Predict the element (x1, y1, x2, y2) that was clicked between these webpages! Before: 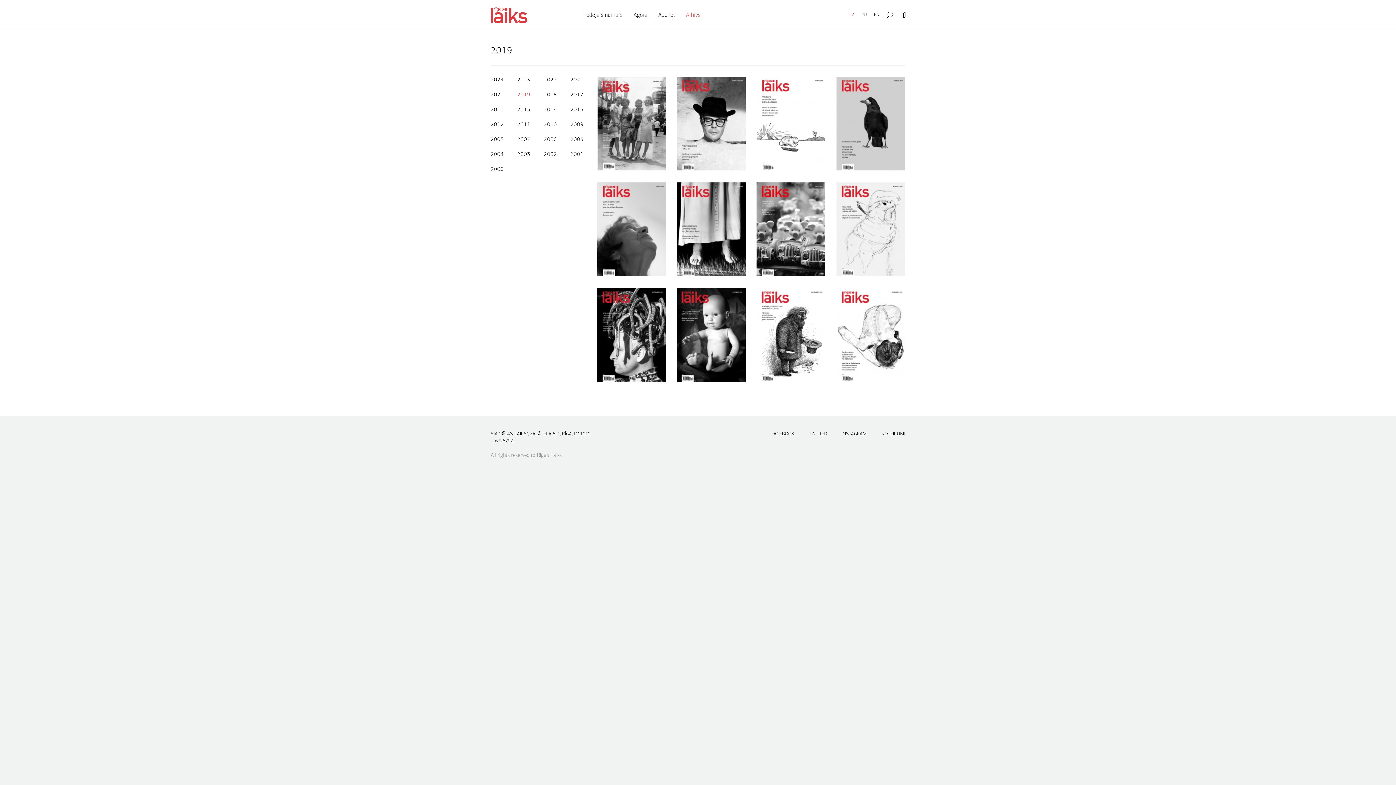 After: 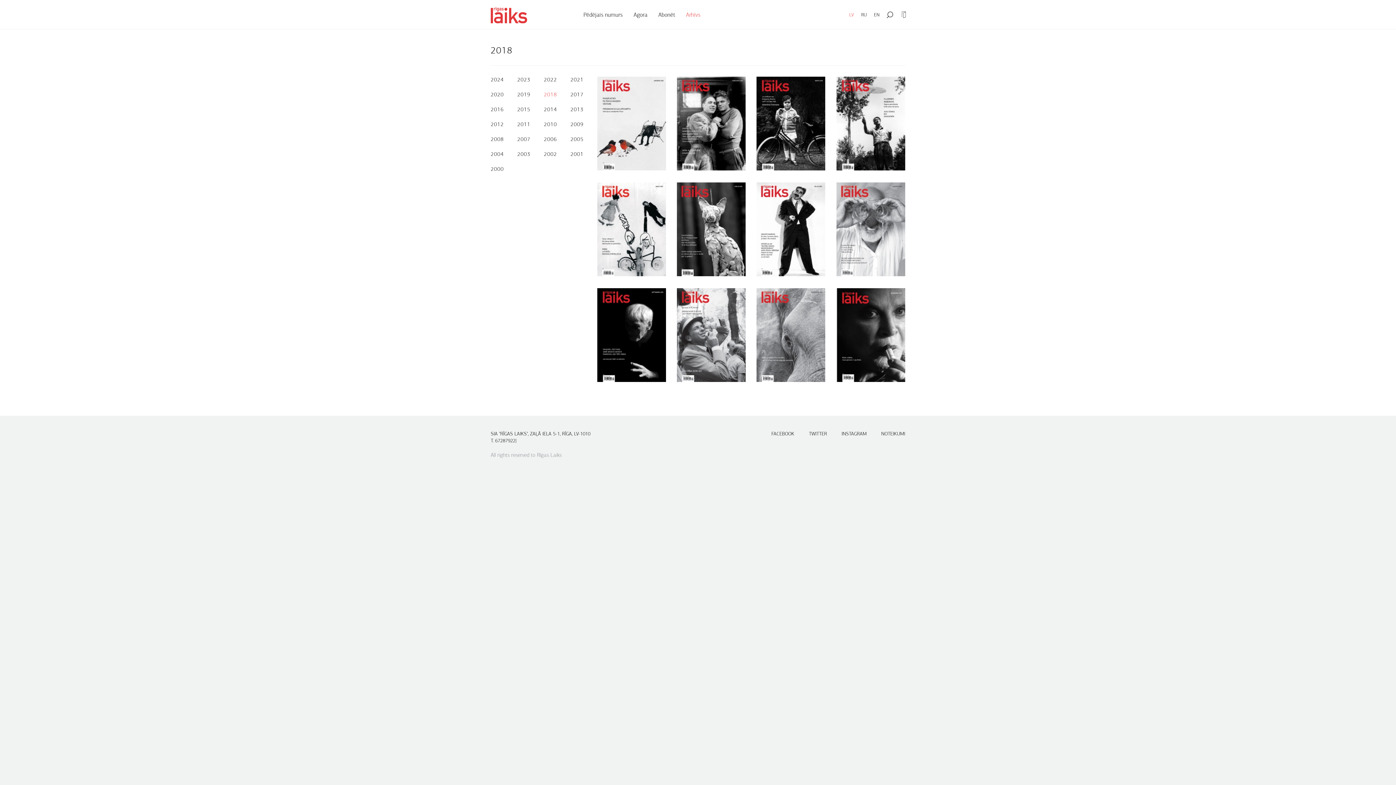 Action: label: 2018 bbox: (544, 87, 559, 102)